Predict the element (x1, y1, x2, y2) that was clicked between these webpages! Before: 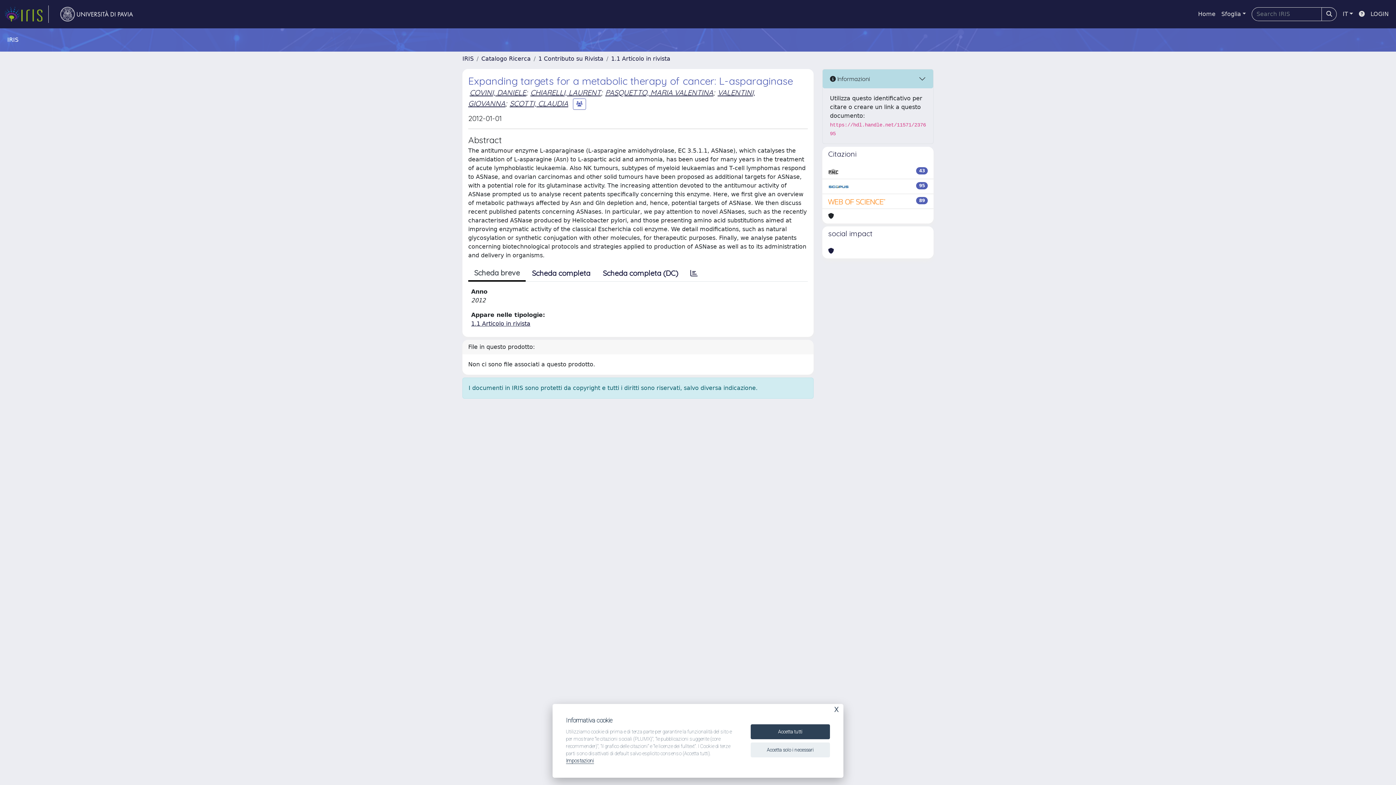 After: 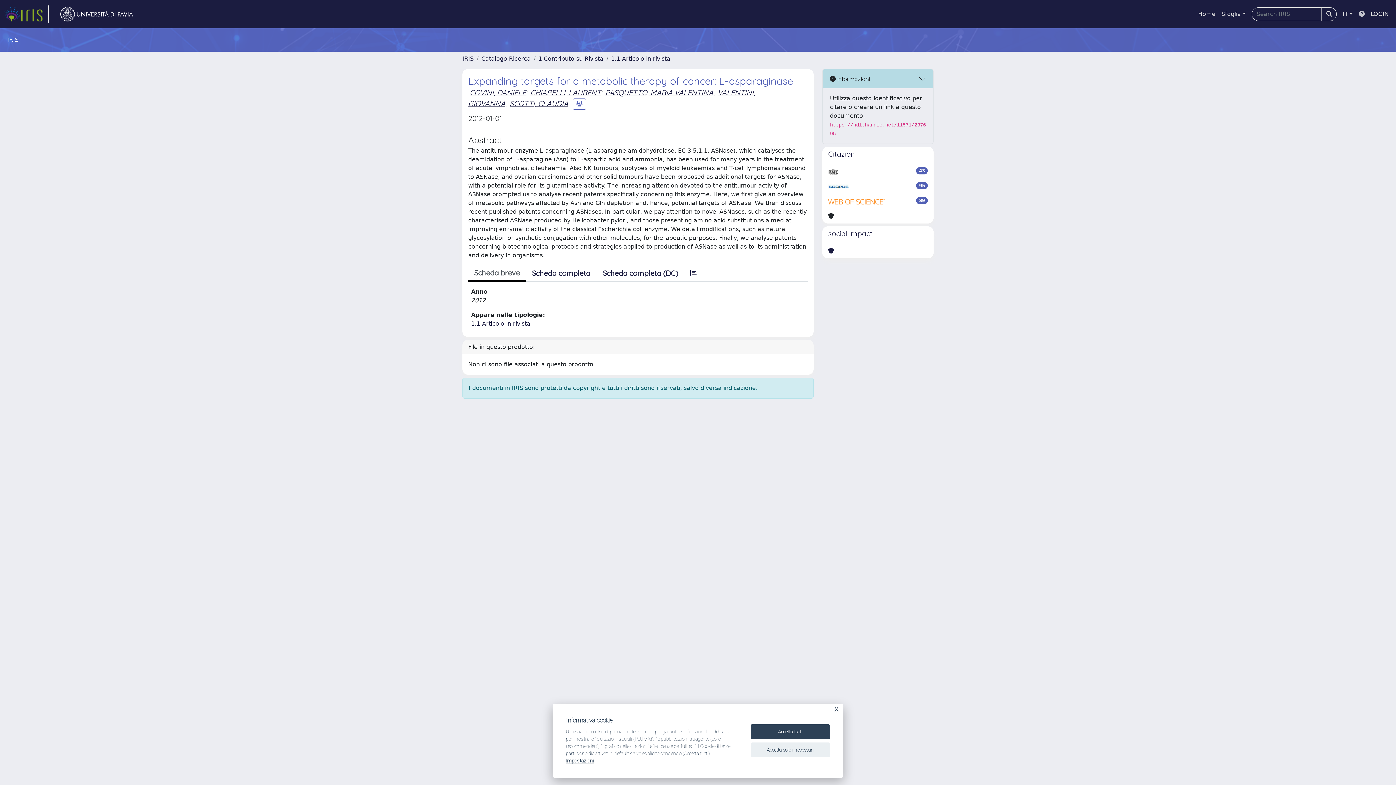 Action: bbox: (1356, 6, 1368, 21)